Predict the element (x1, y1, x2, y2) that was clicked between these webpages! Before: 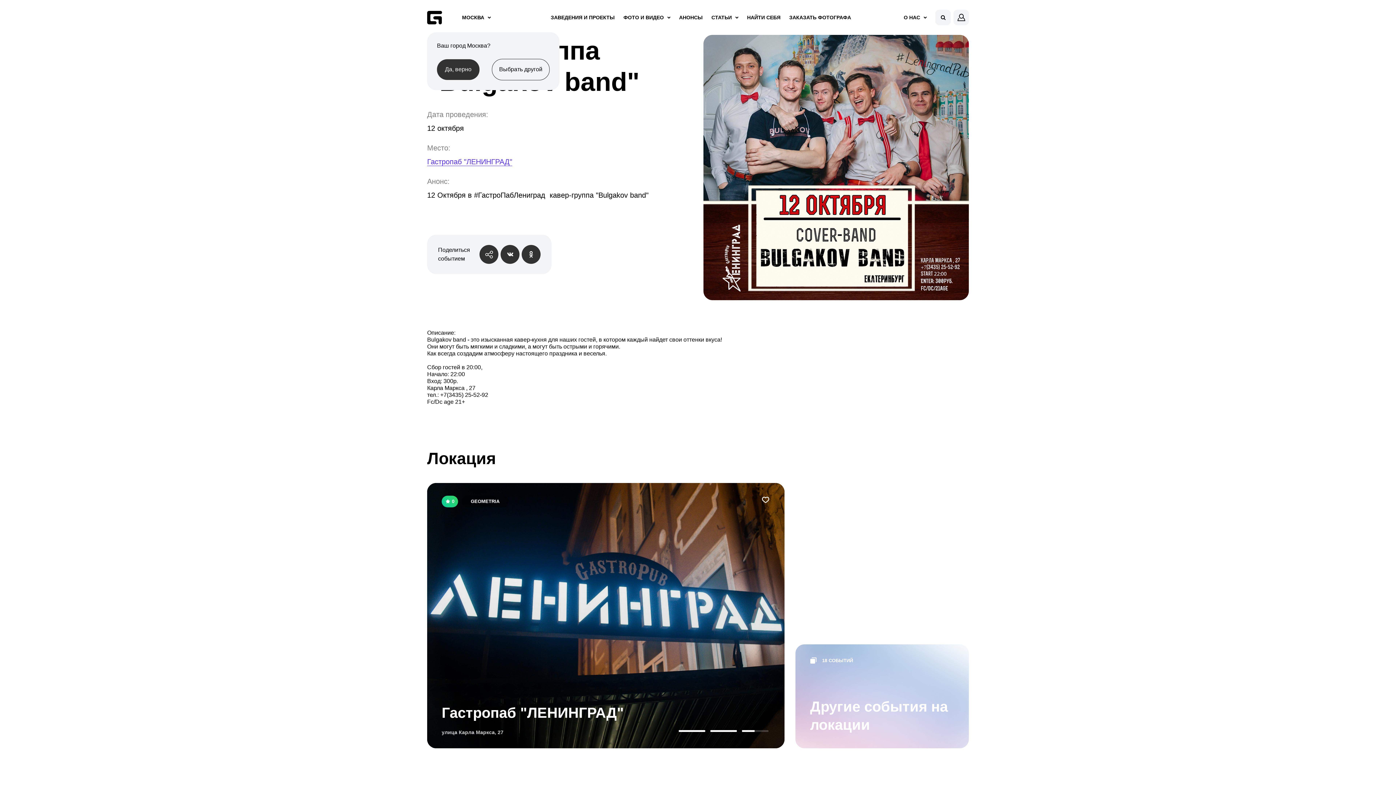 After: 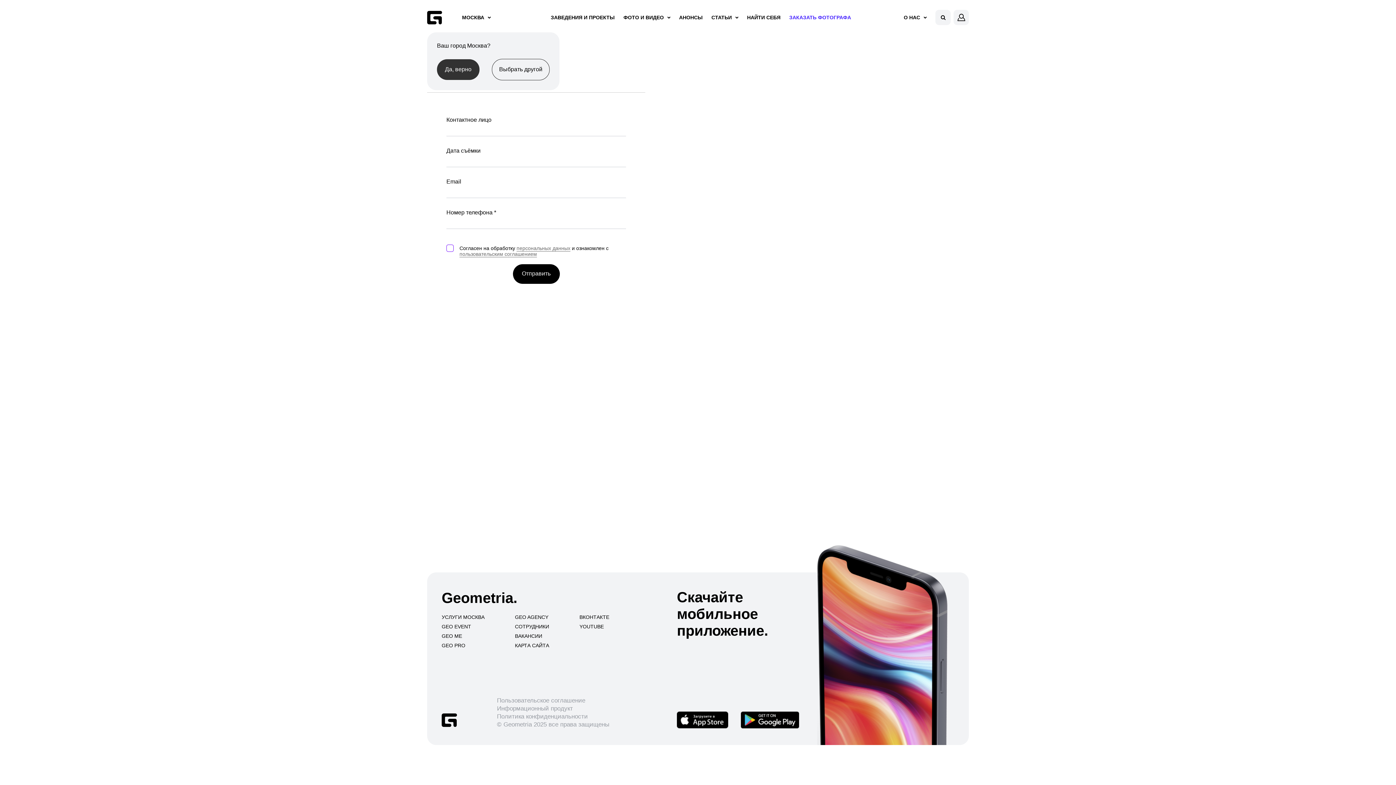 Action: label: ЗАКАЗАТЬ ФОТОГРАФА bbox: (789, 14, 851, 20)